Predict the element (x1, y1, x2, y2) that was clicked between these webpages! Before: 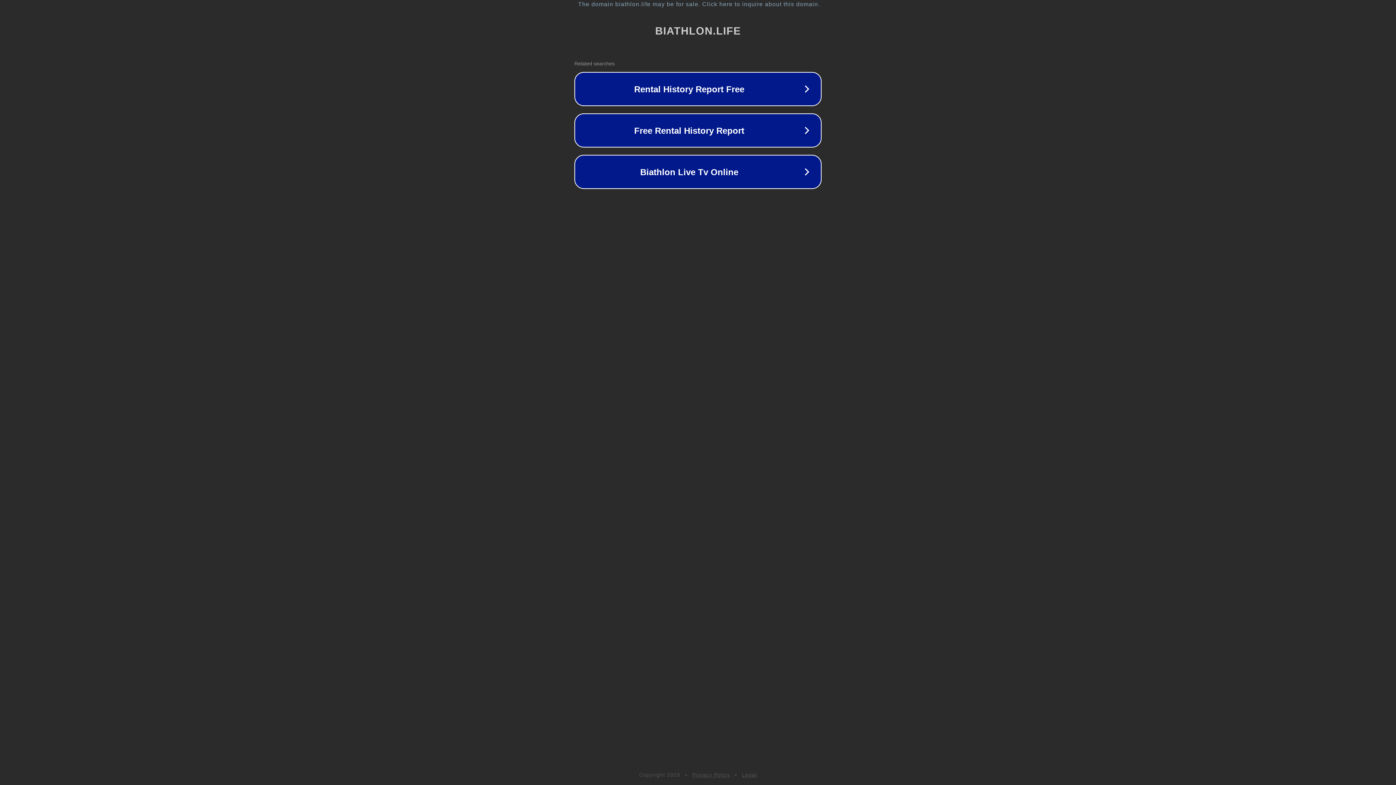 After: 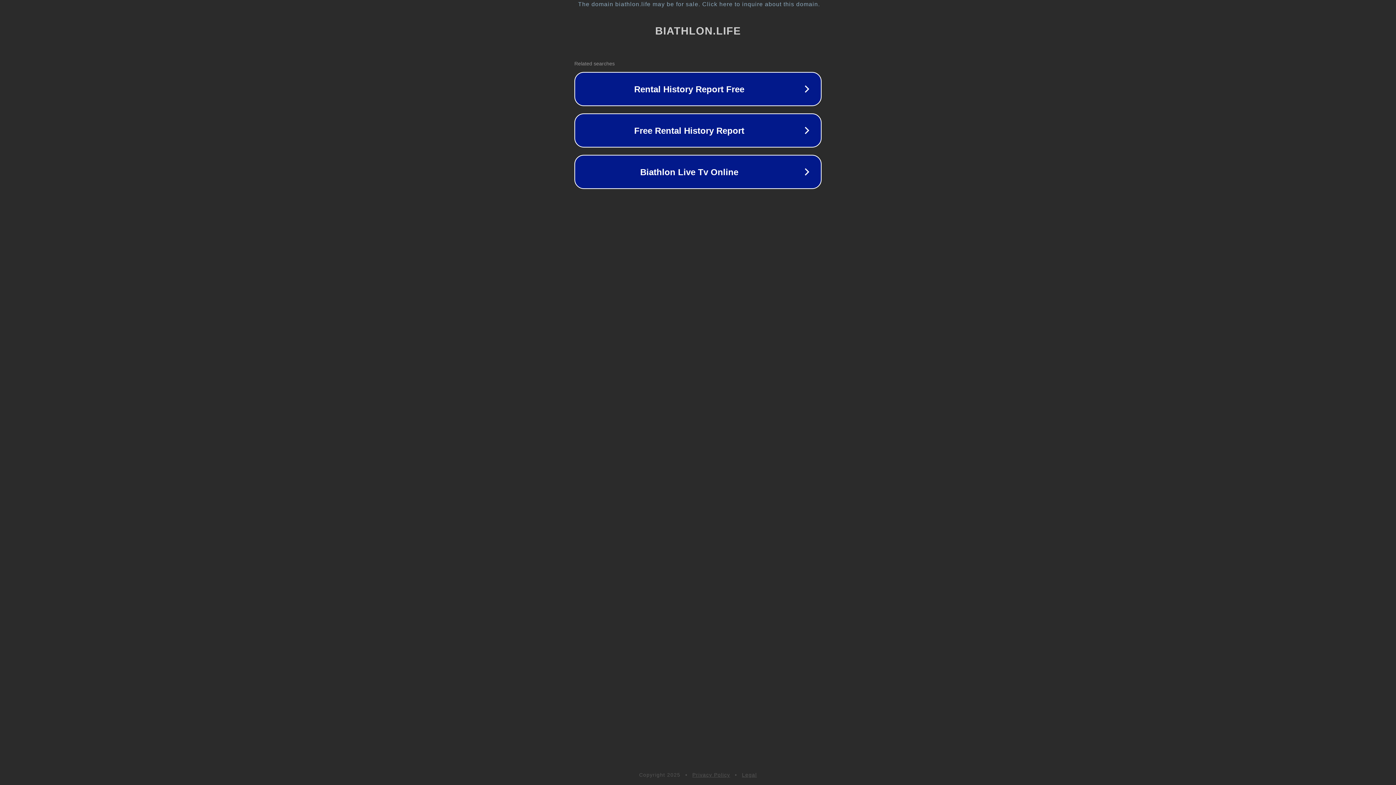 Action: bbox: (742, 772, 757, 778) label: Legal